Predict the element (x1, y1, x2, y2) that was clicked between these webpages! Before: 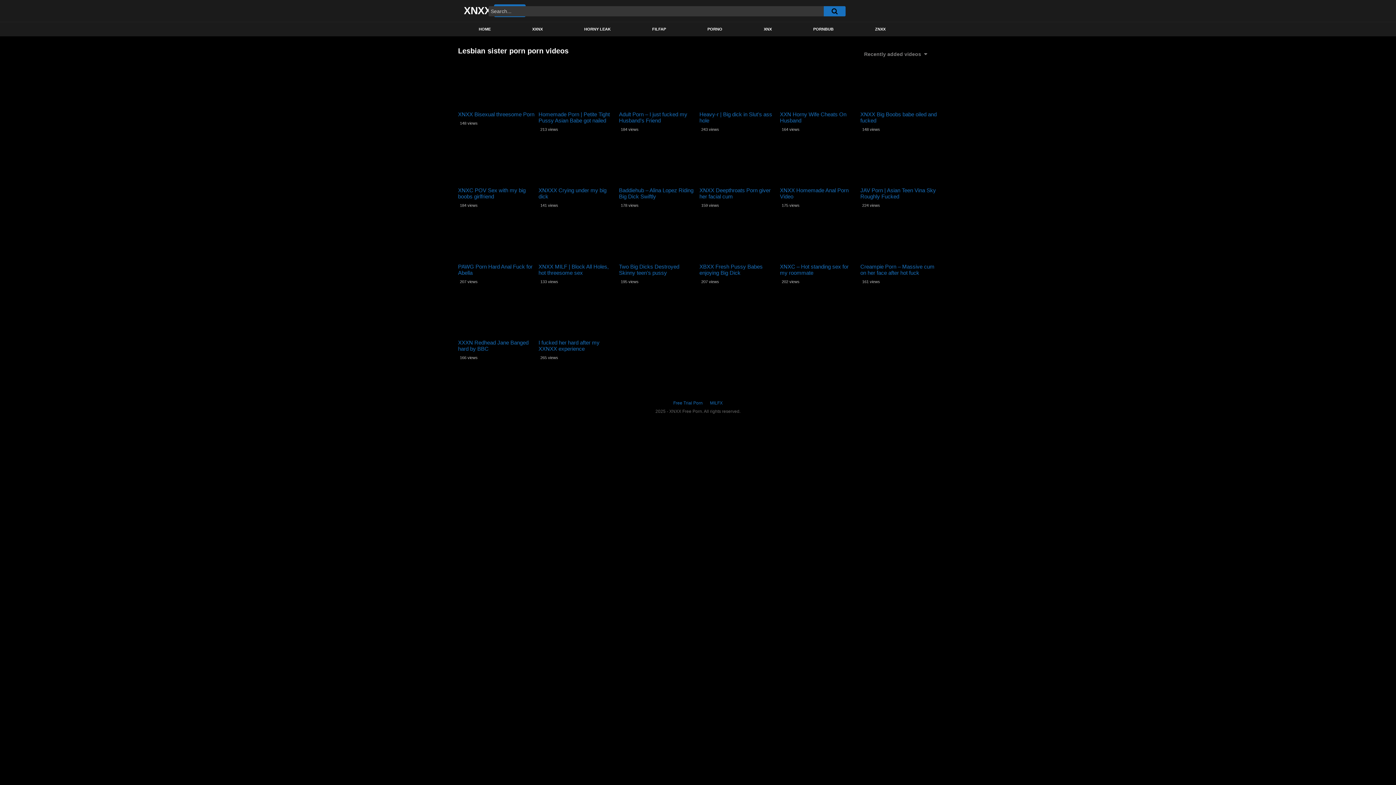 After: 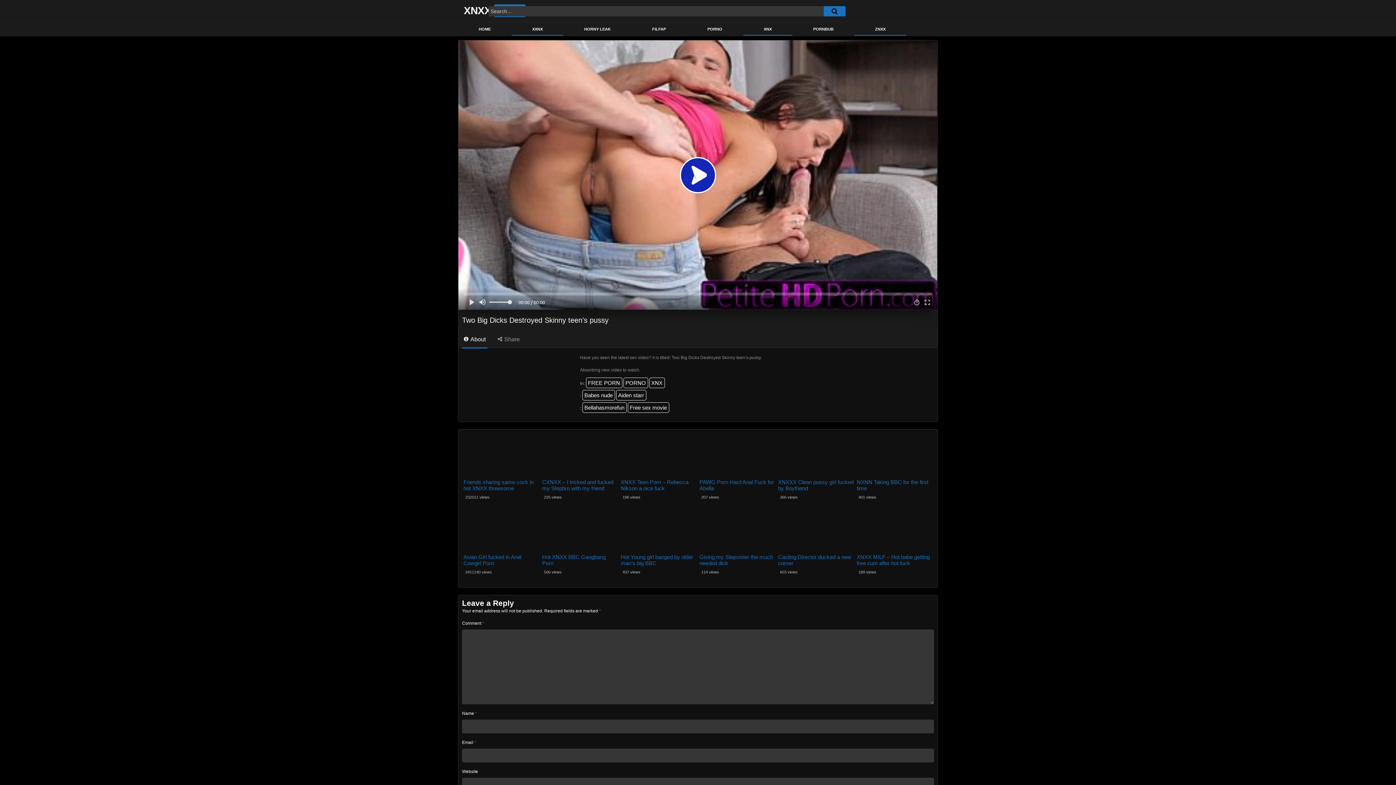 Action: bbox: (619, 218, 696, 262)